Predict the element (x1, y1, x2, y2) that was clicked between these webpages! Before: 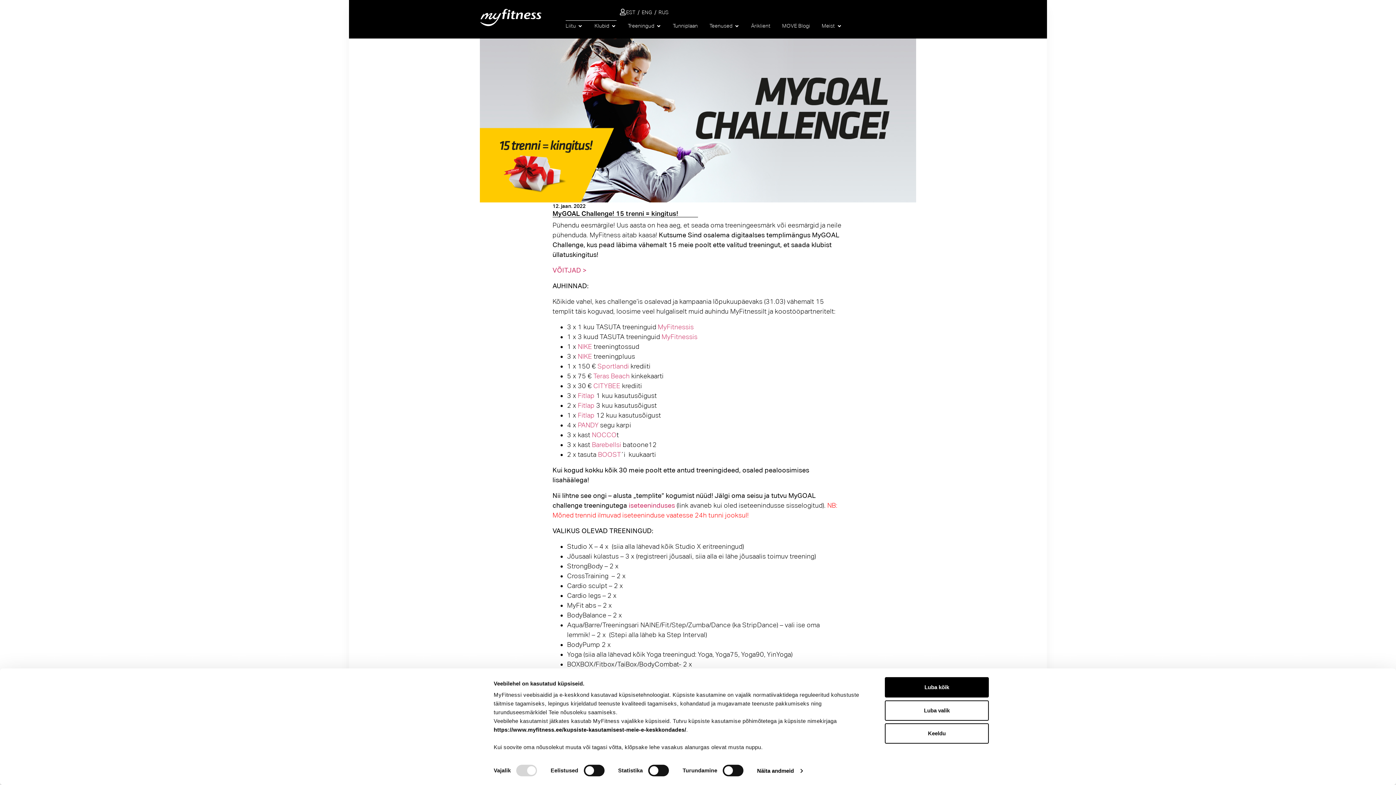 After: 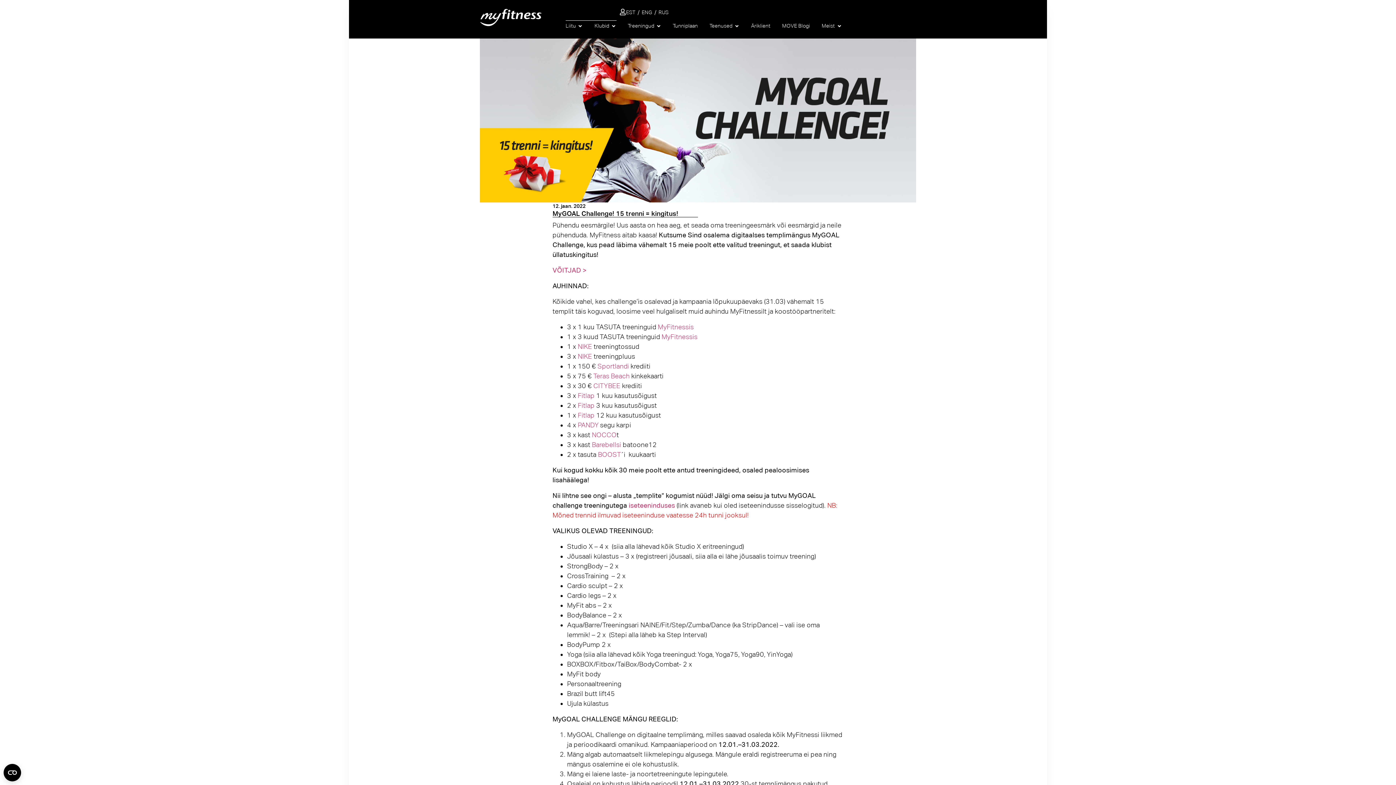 Action: bbox: (885, 723, 989, 744) label: Keeldu